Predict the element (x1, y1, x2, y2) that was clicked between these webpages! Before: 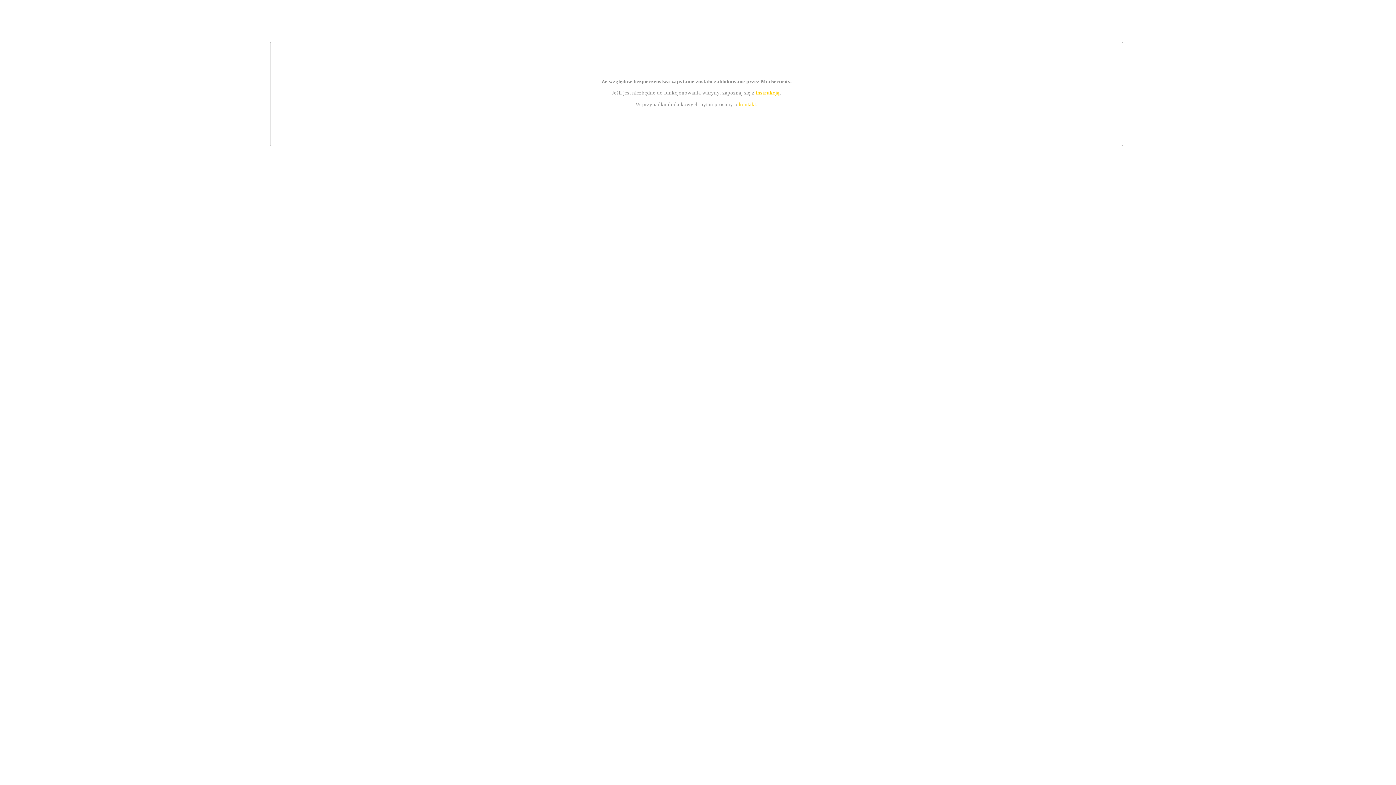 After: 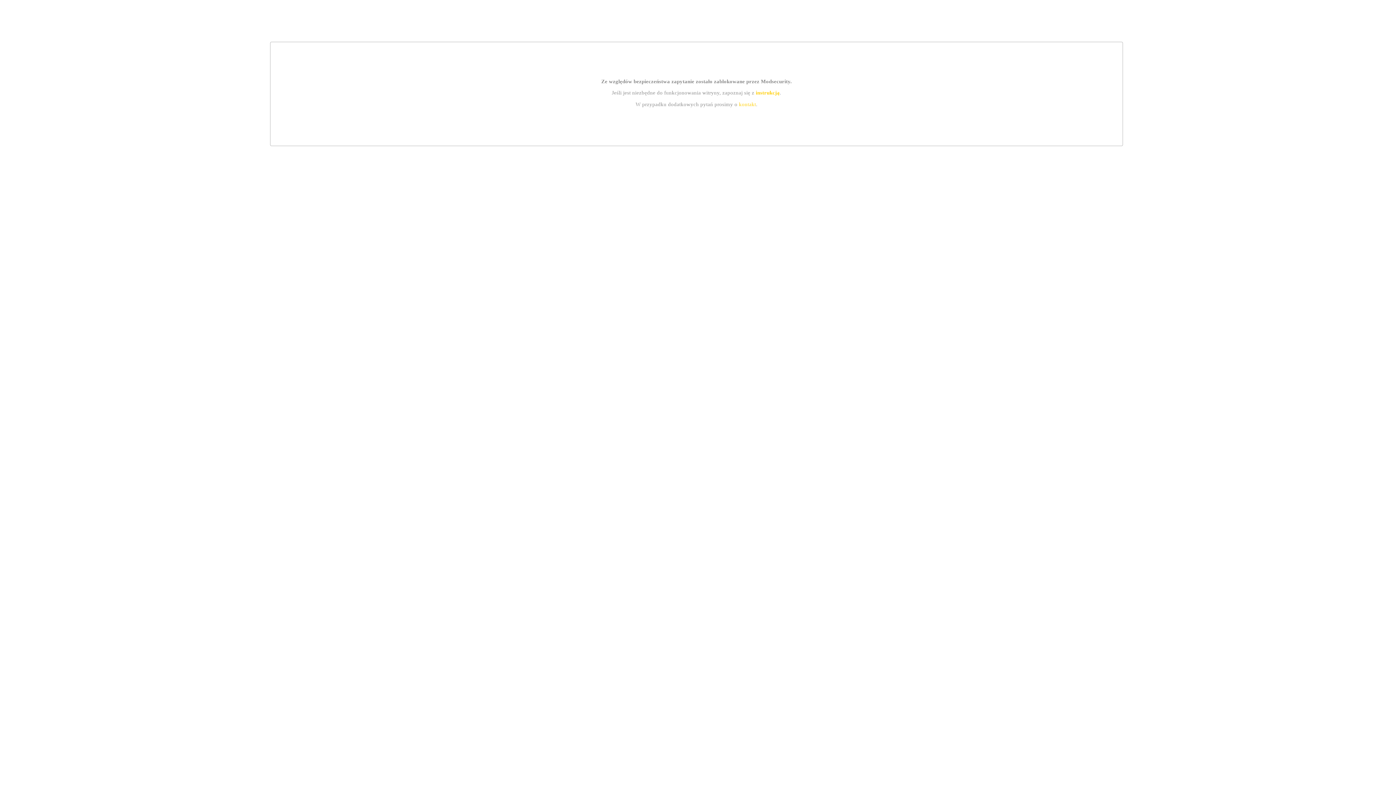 Action: label: instrukcją bbox: (755, 89, 779, 95)